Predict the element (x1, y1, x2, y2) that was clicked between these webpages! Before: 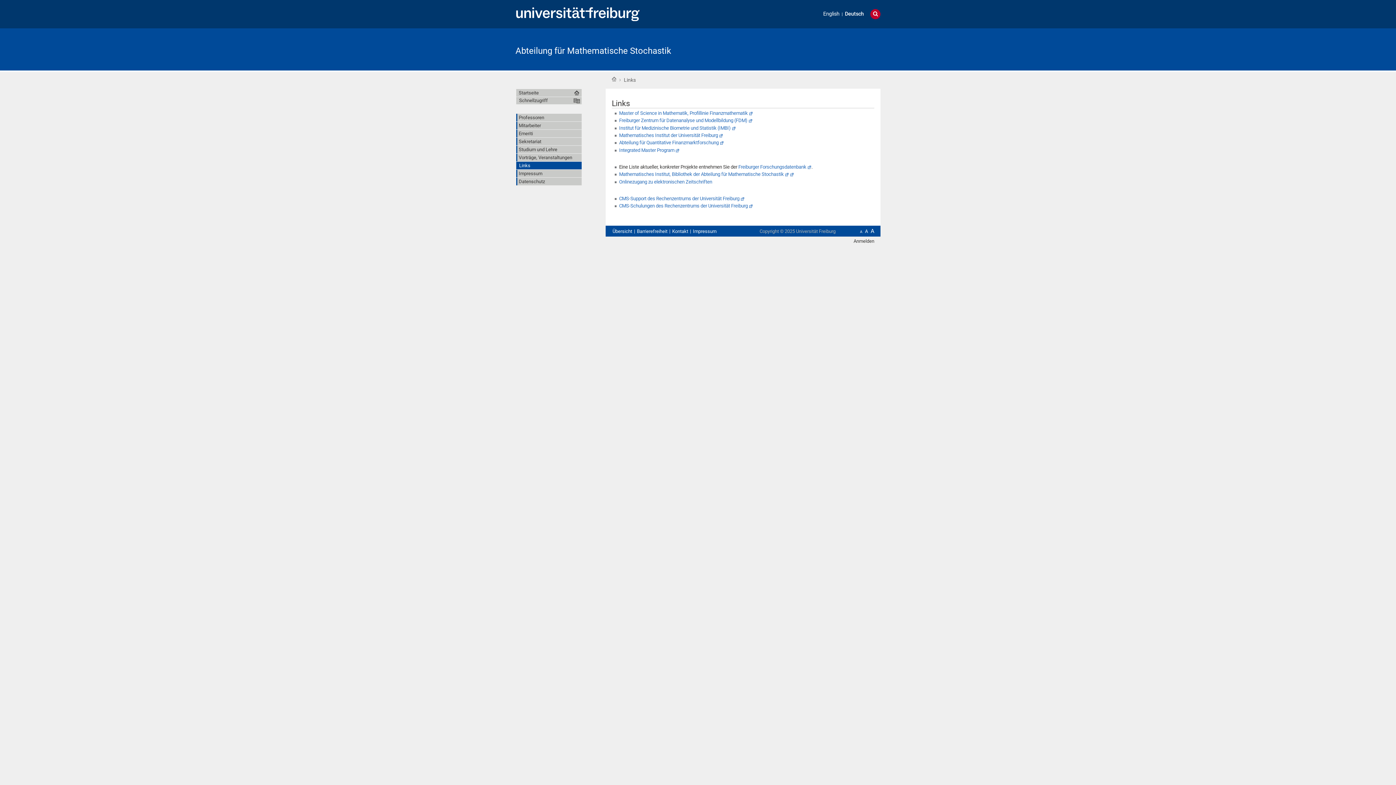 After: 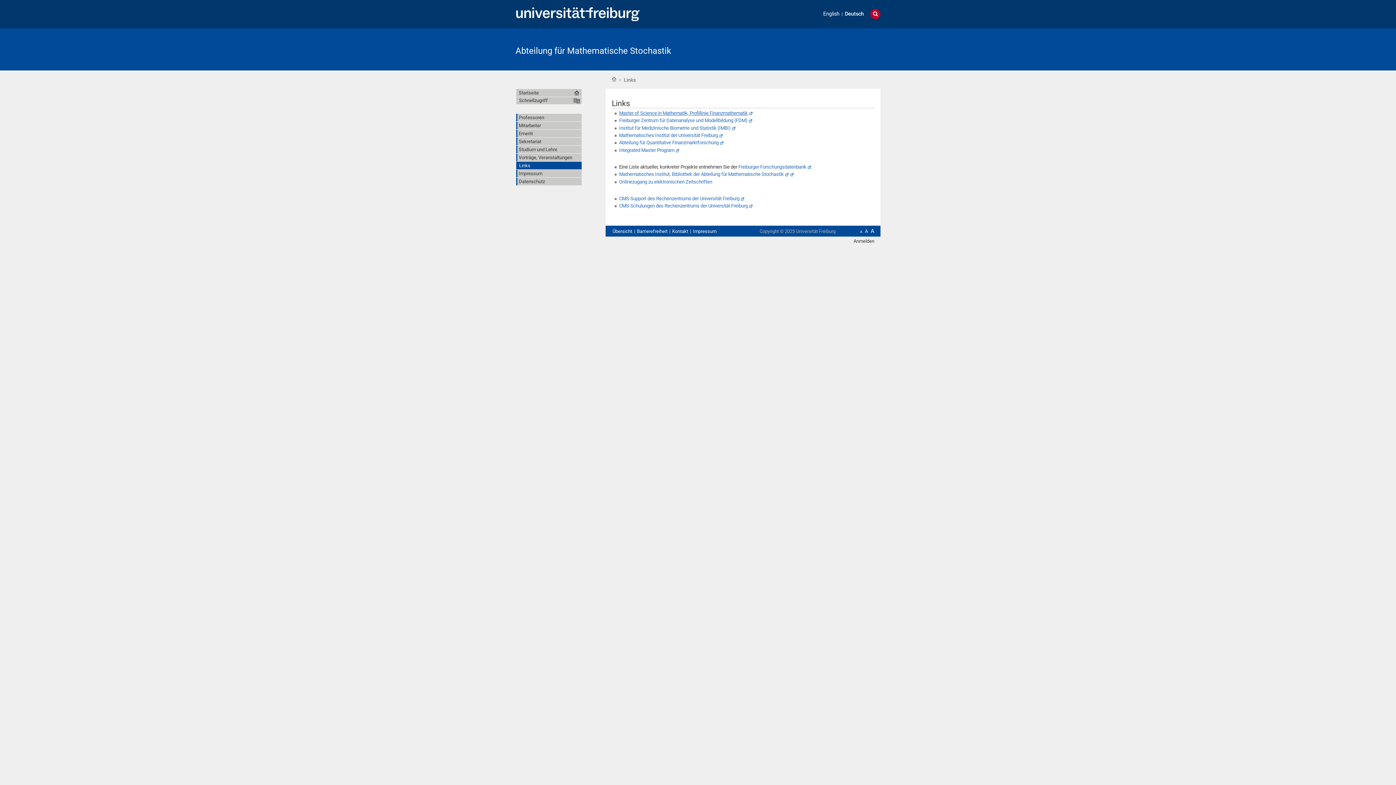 Action: label: Master of Science in Mathematik, Profillinie Finanzmathematik bbox: (619, 110, 748, 116)